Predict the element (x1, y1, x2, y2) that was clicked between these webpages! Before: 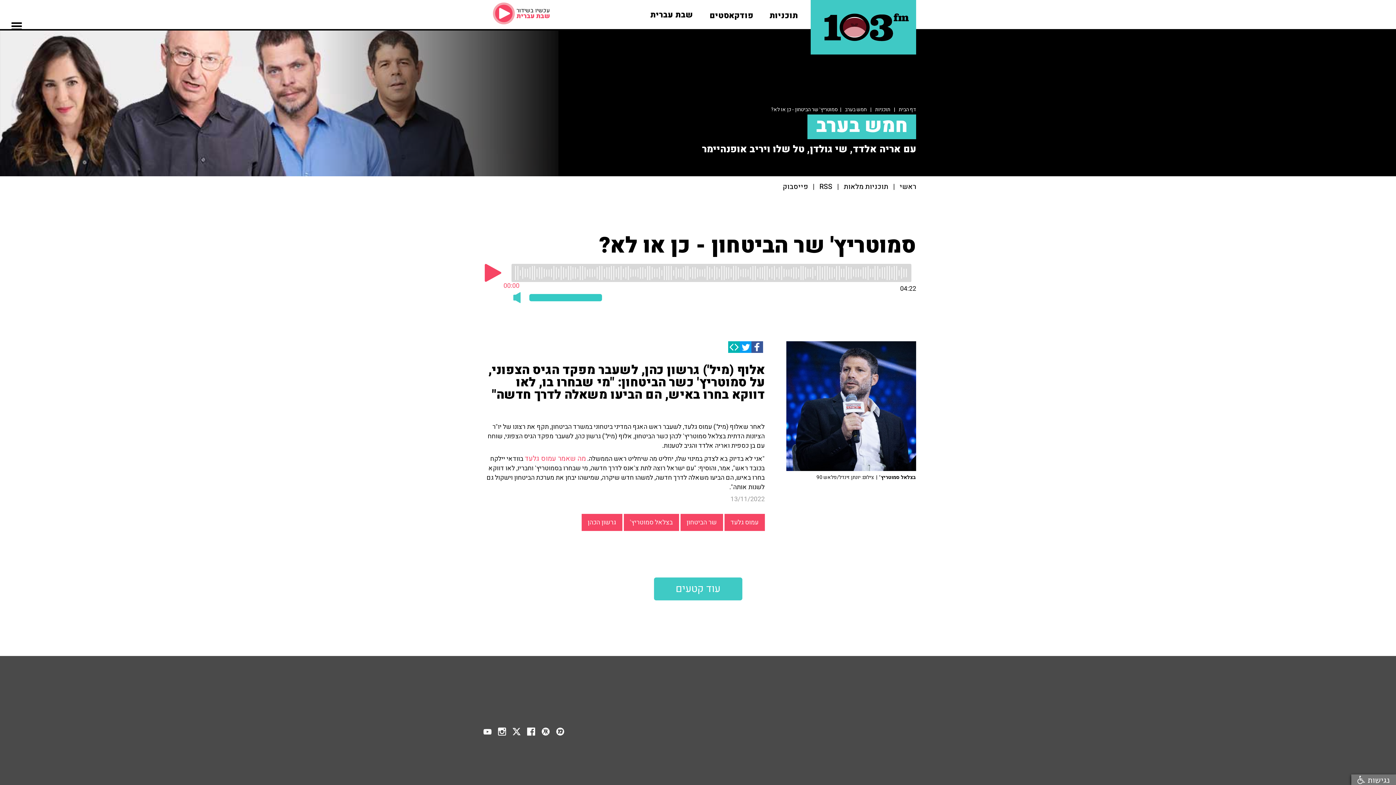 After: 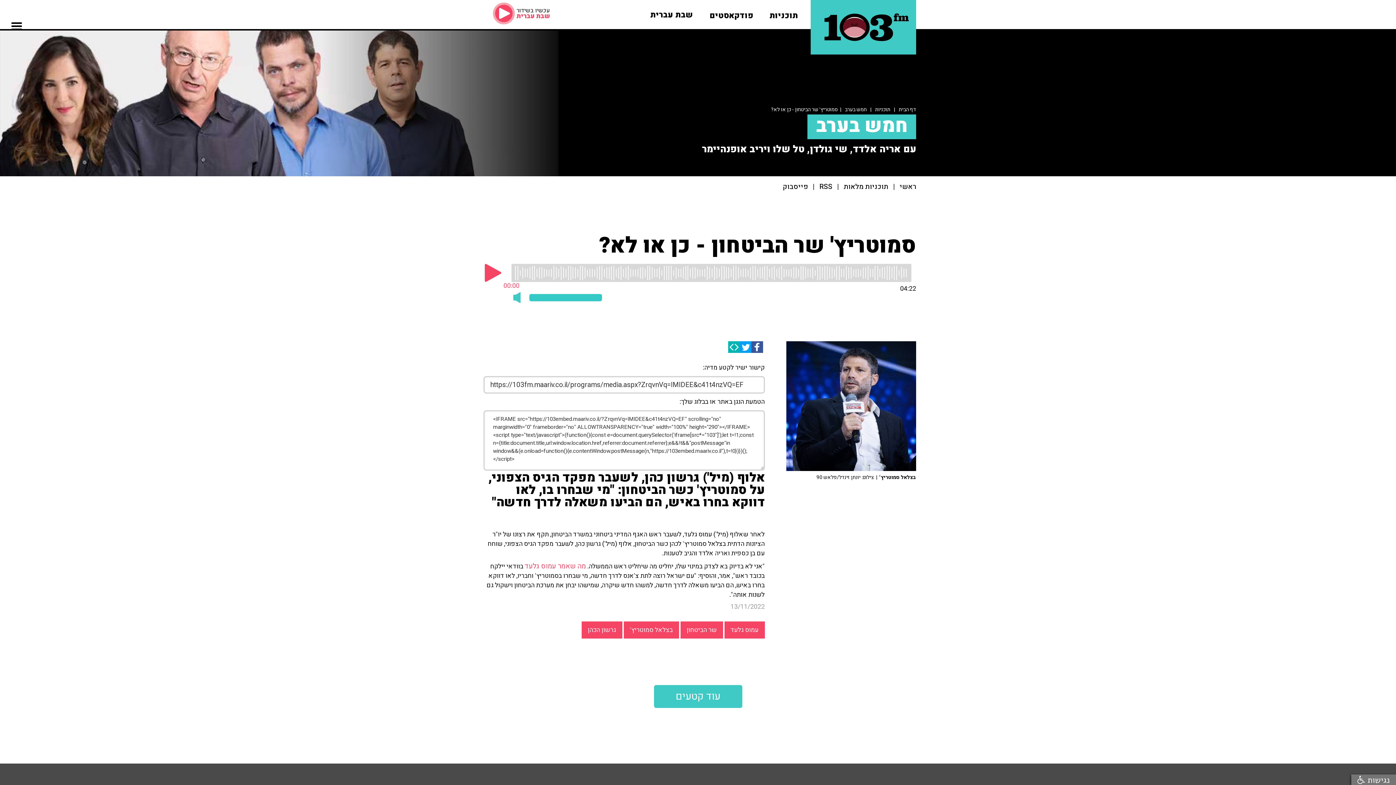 Action: bbox: (728, 341, 739, 352)